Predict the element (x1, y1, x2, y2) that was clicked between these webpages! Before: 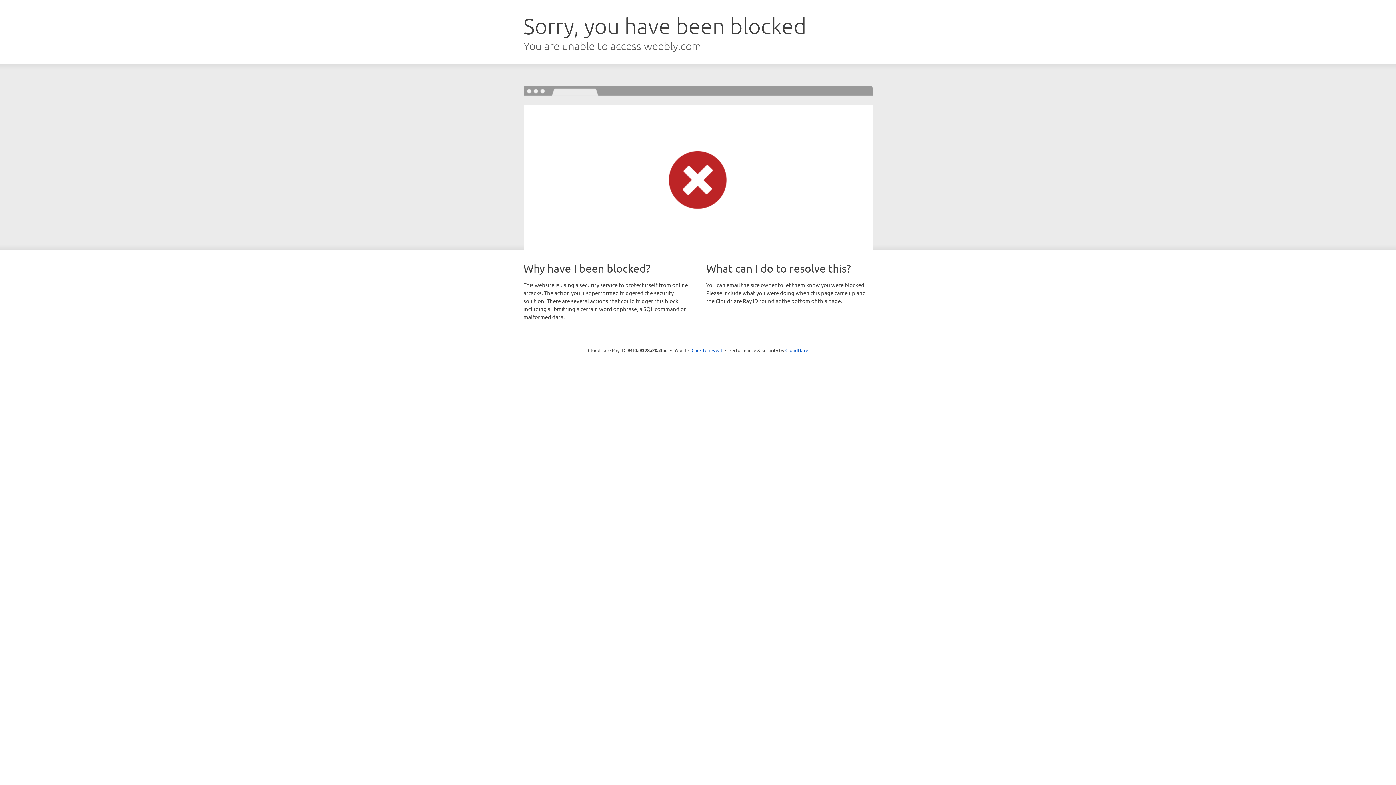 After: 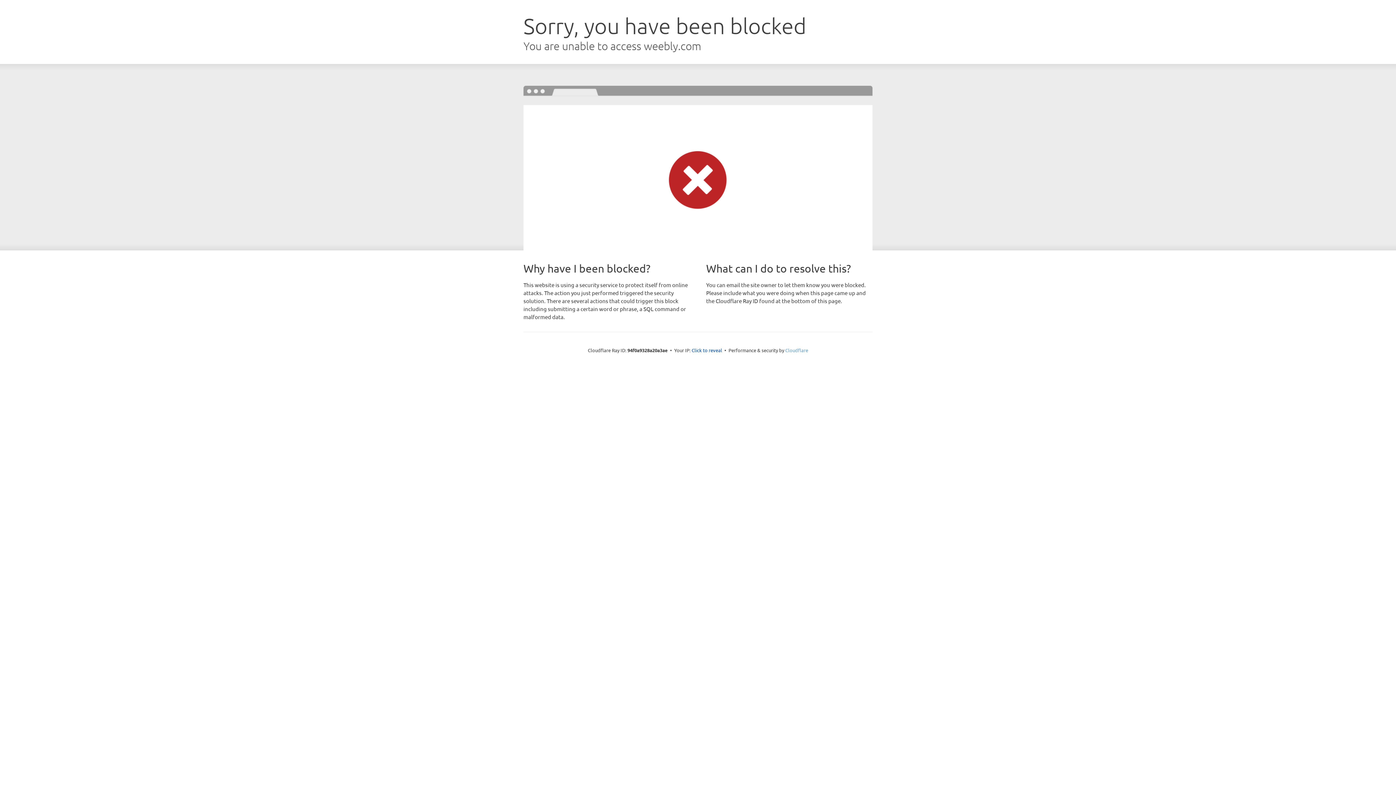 Action: bbox: (785, 347, 808, 353) label: Cloudflare